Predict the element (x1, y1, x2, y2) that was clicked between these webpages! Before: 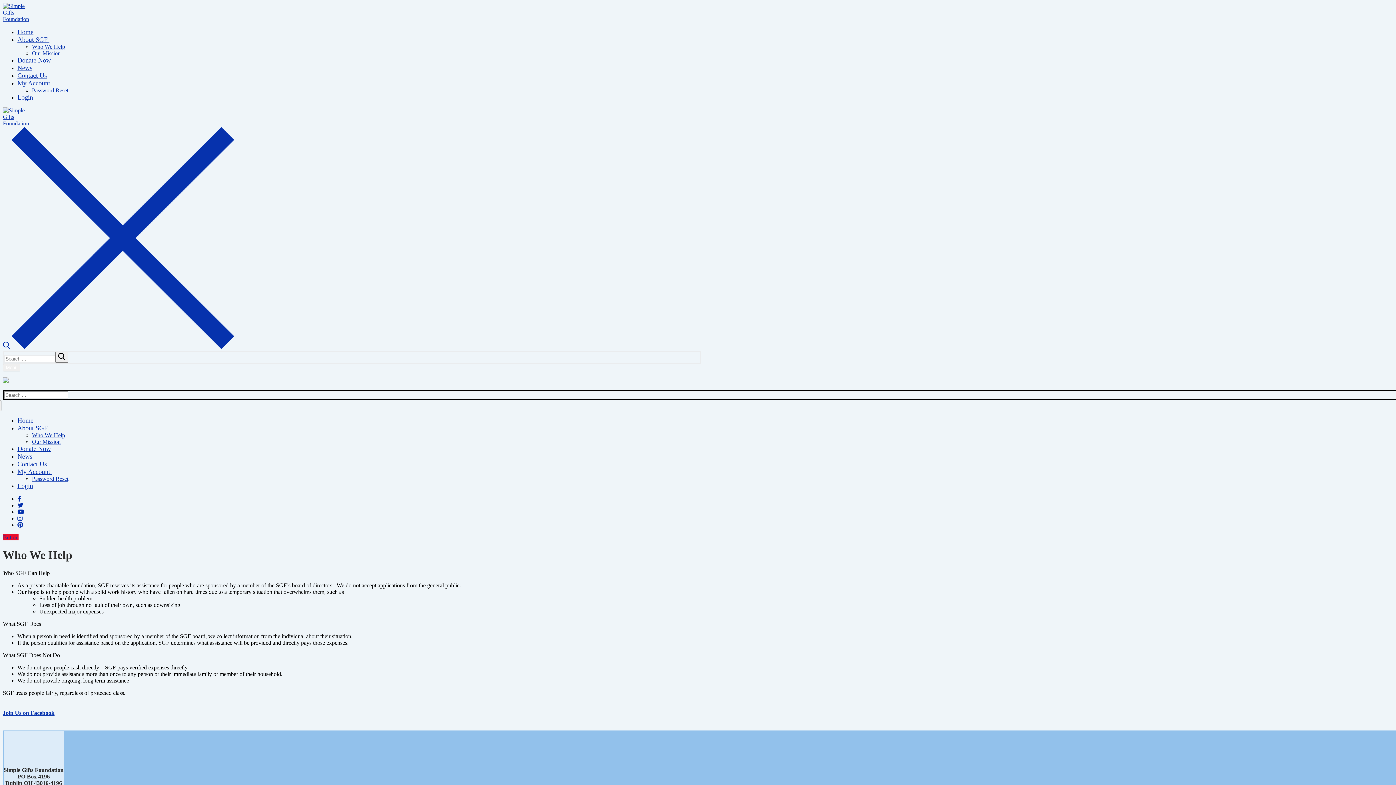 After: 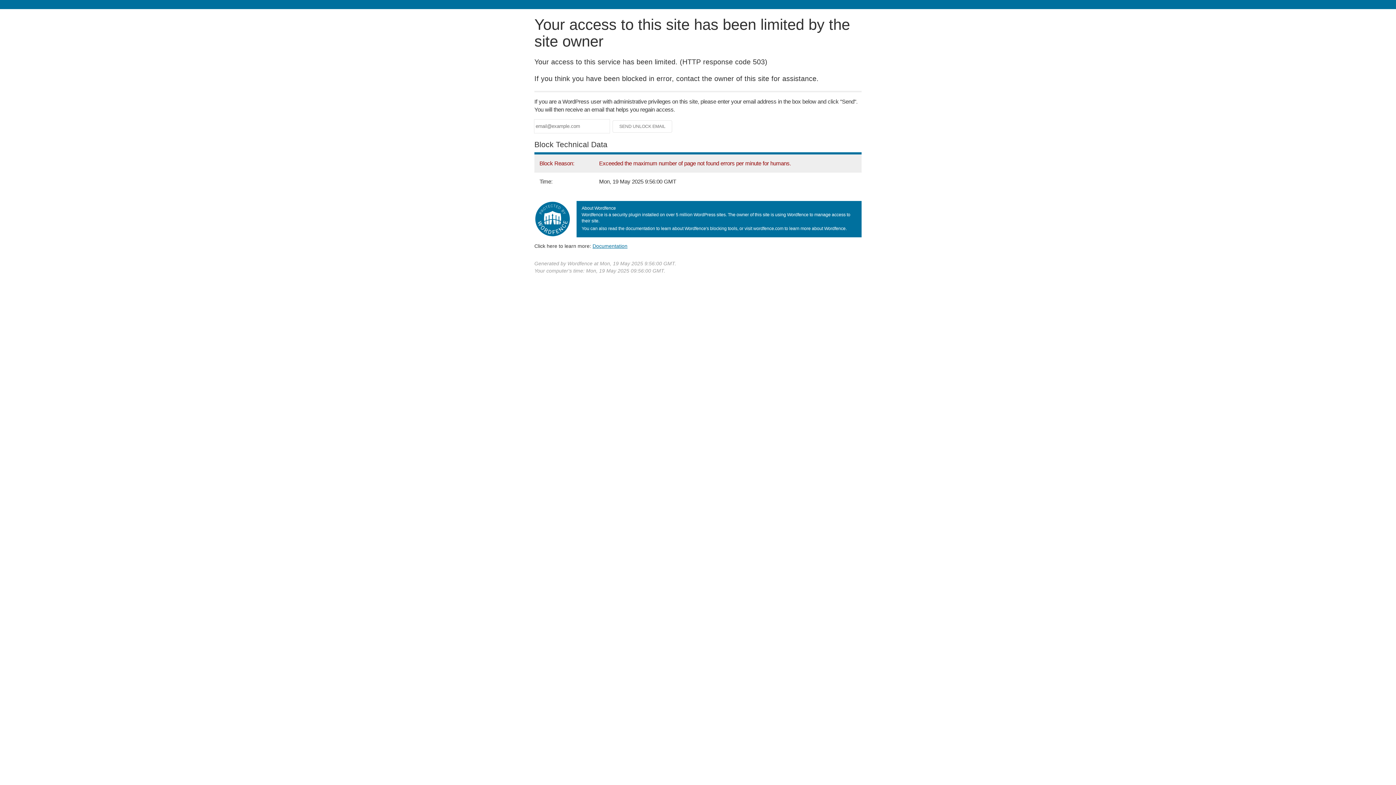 Action: bbox: (2, 16, 34, 22)